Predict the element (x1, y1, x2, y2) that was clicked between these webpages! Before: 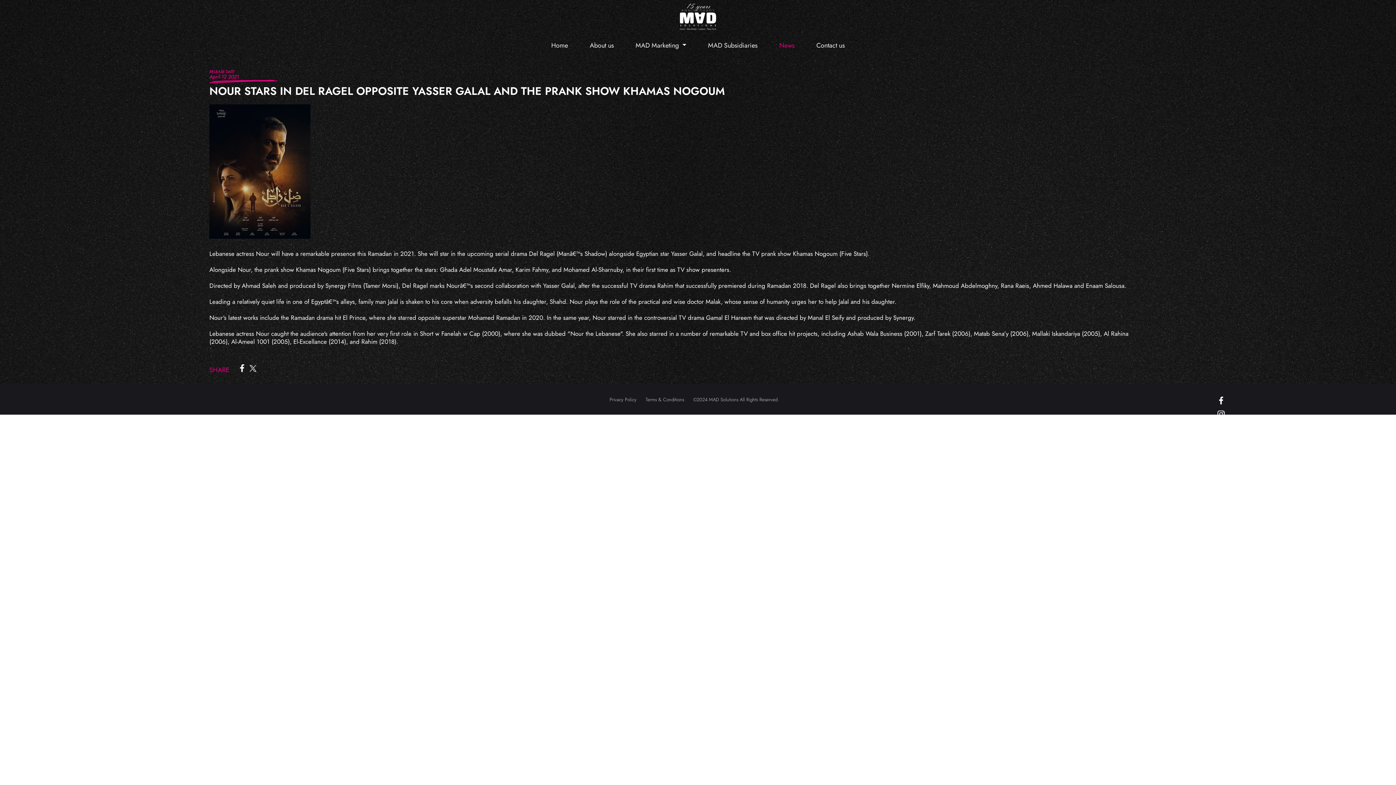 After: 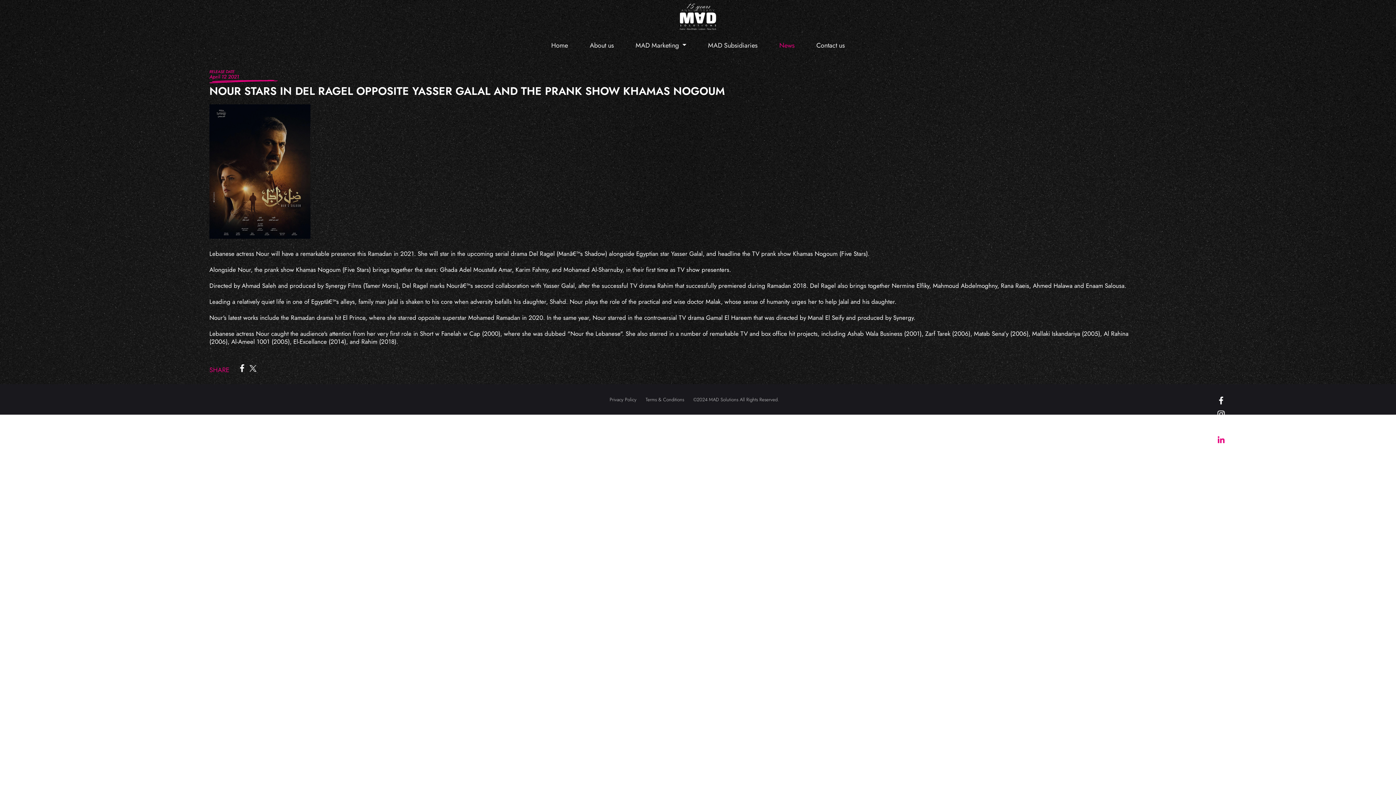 Action: bbox: (1217, 436, 1225, 443)